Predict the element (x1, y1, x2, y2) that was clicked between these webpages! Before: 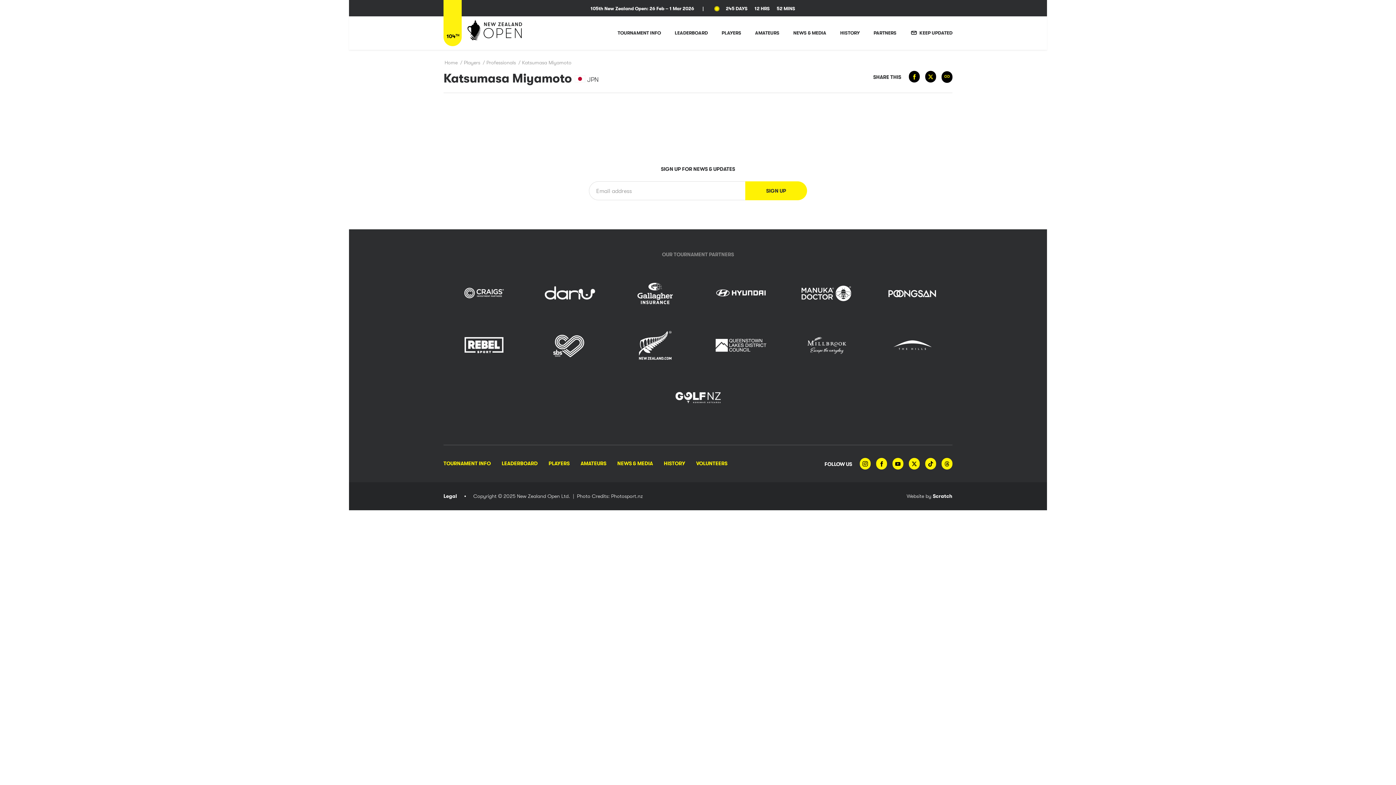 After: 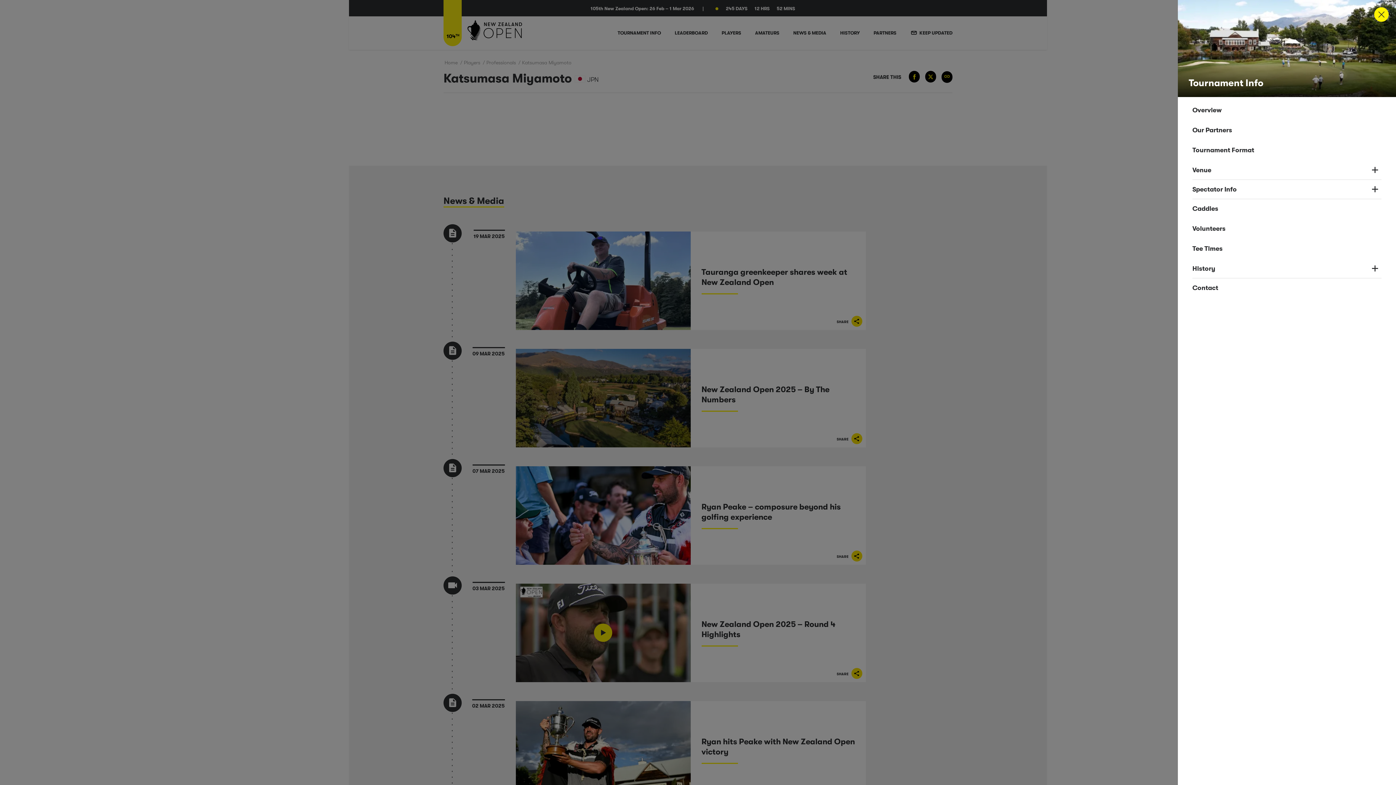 Action: bbox: (443, 458, 490, 469) label: TOURNAMENT INFO